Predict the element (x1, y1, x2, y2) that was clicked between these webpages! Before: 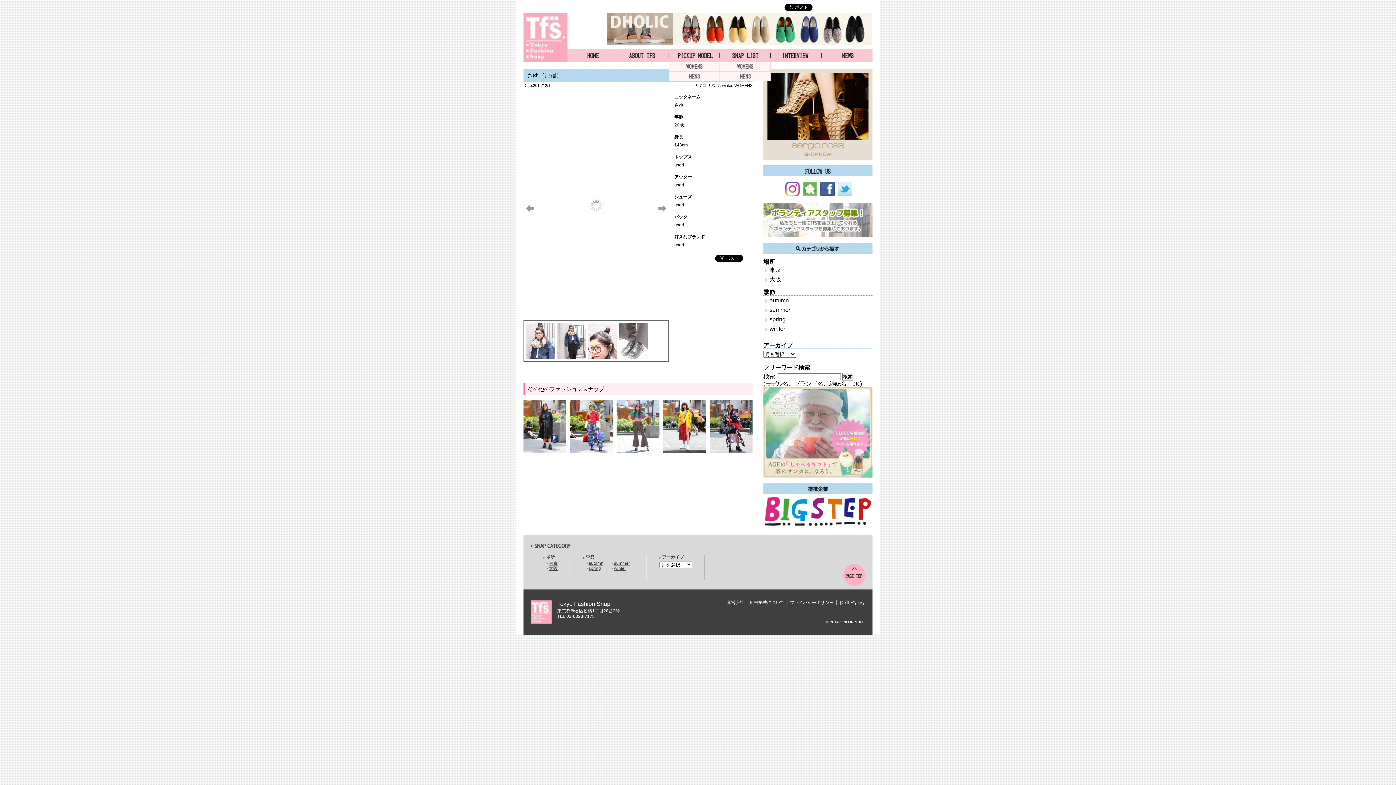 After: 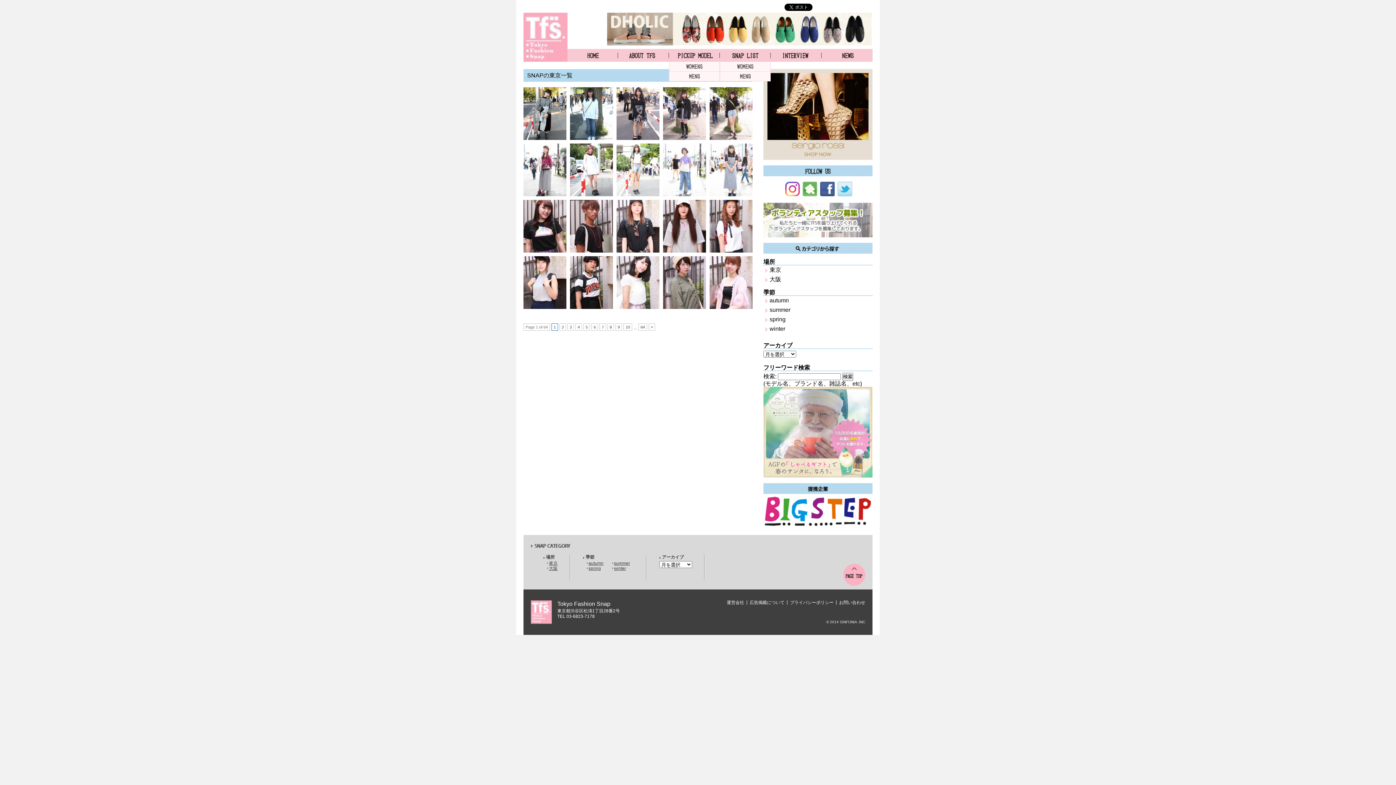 Action: bbox: (712, 83, 720, 87) label: 東京